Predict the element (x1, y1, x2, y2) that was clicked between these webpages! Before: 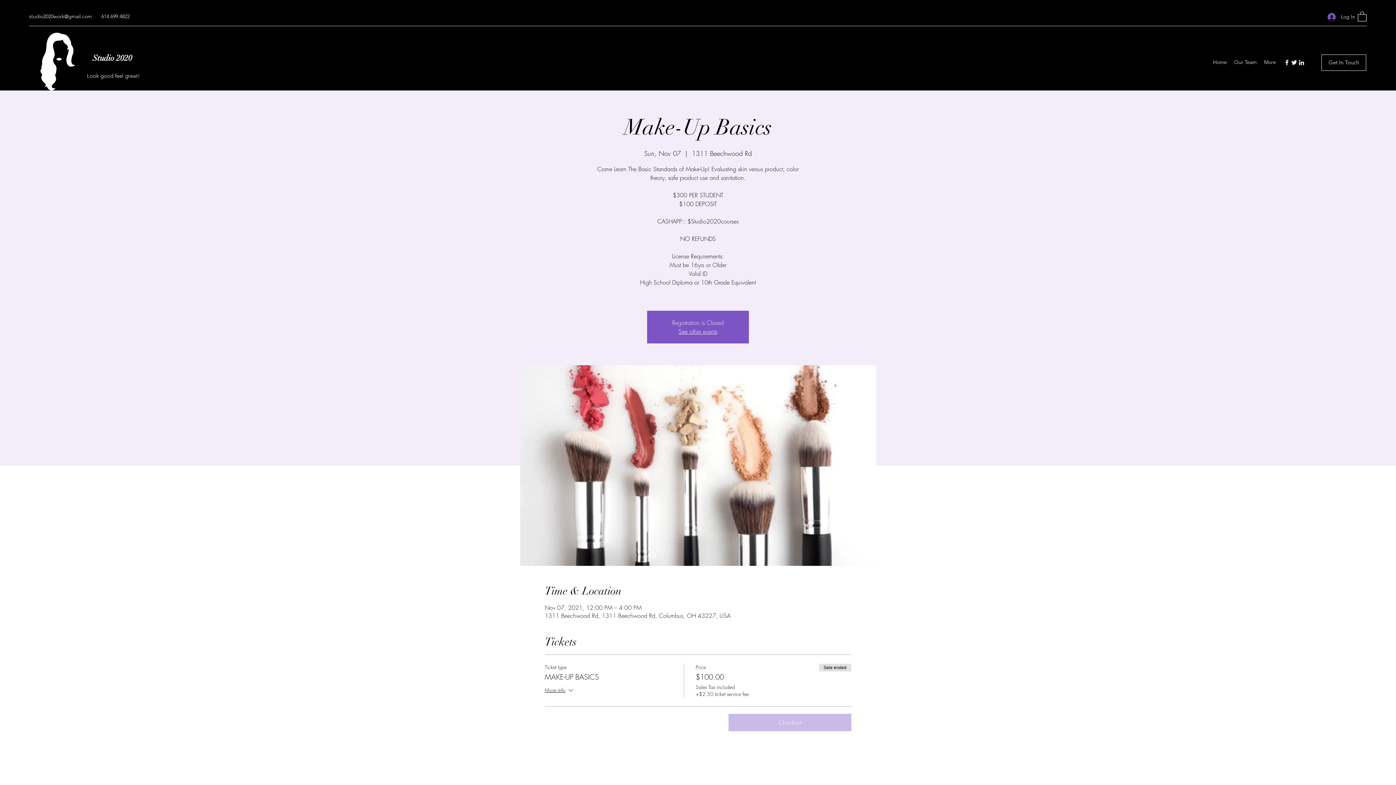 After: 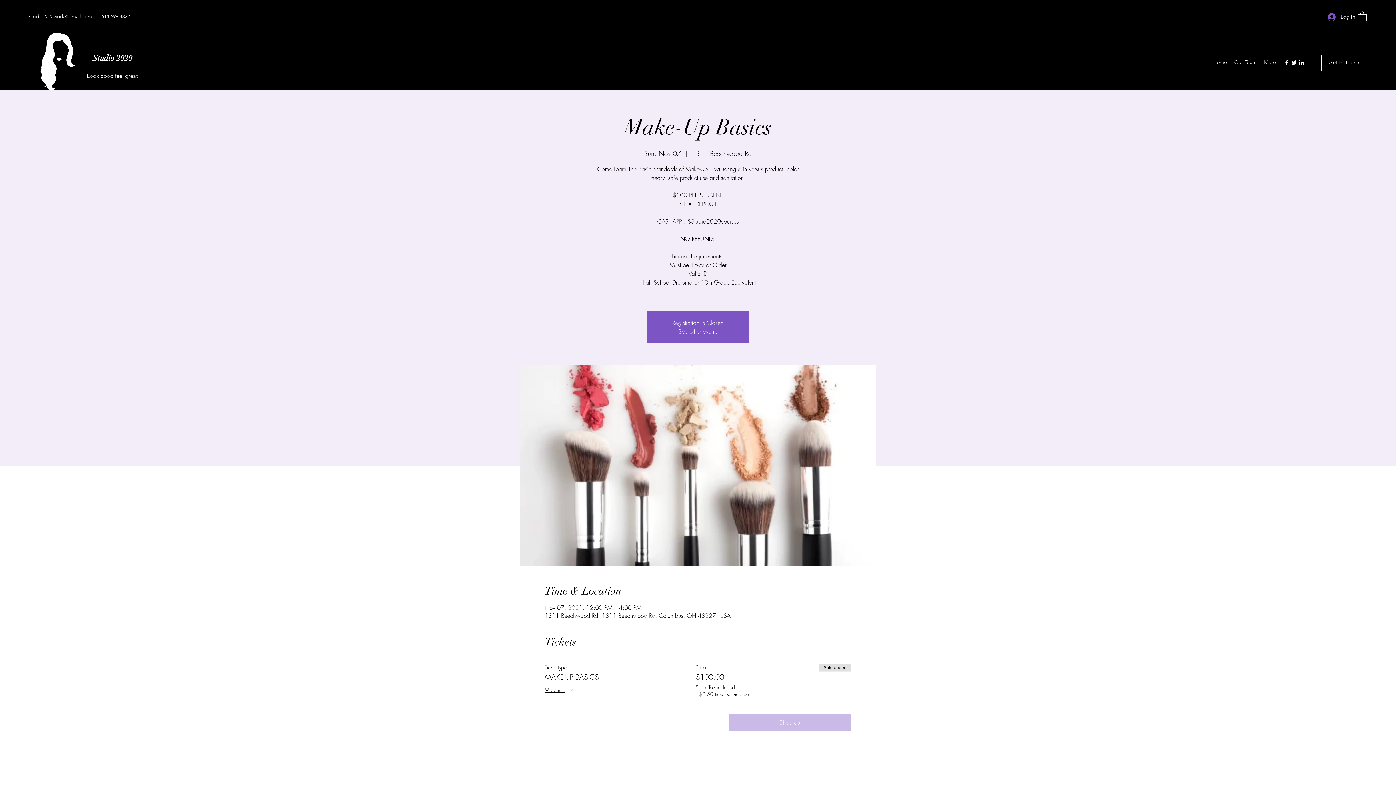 Action: label: studio2020work@gmail.com bbox: (29, 13, 92, 19)